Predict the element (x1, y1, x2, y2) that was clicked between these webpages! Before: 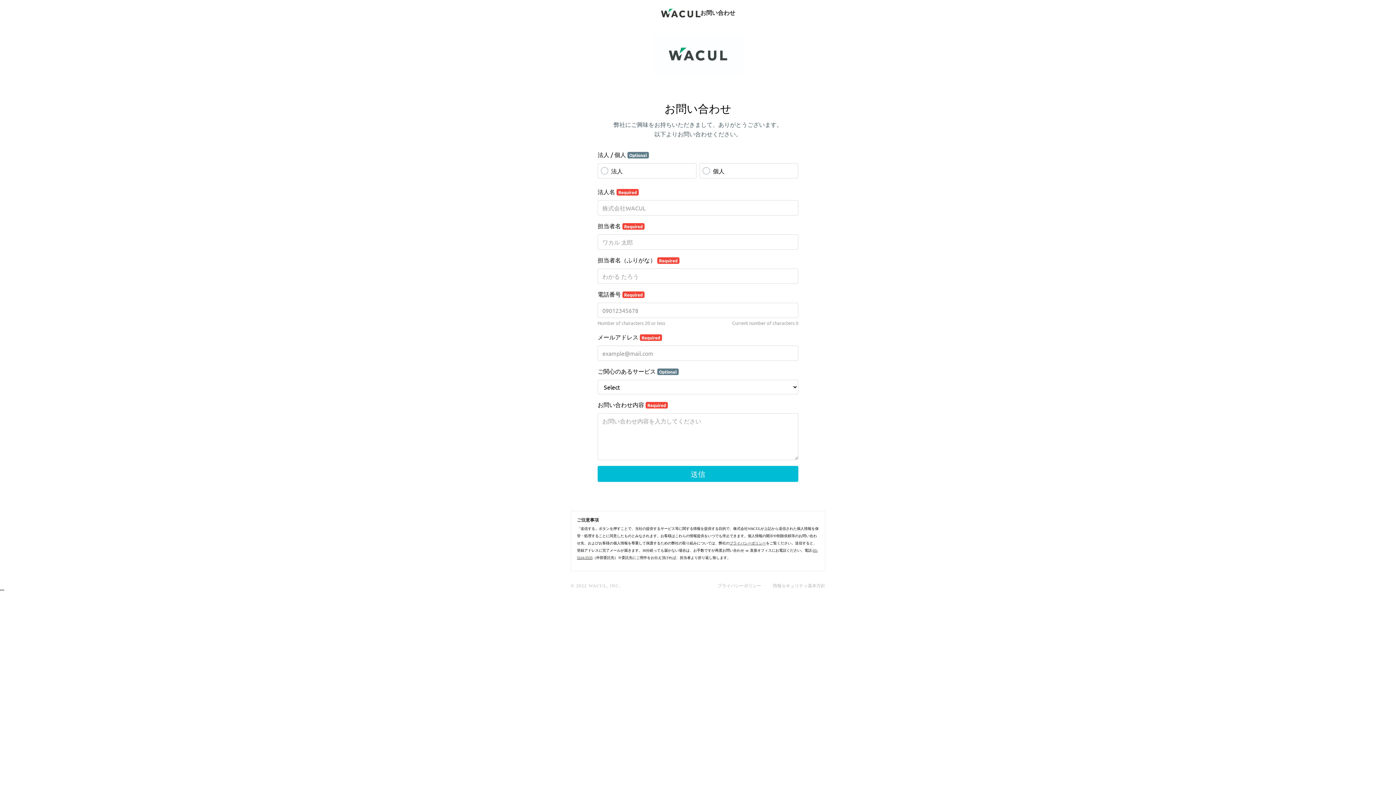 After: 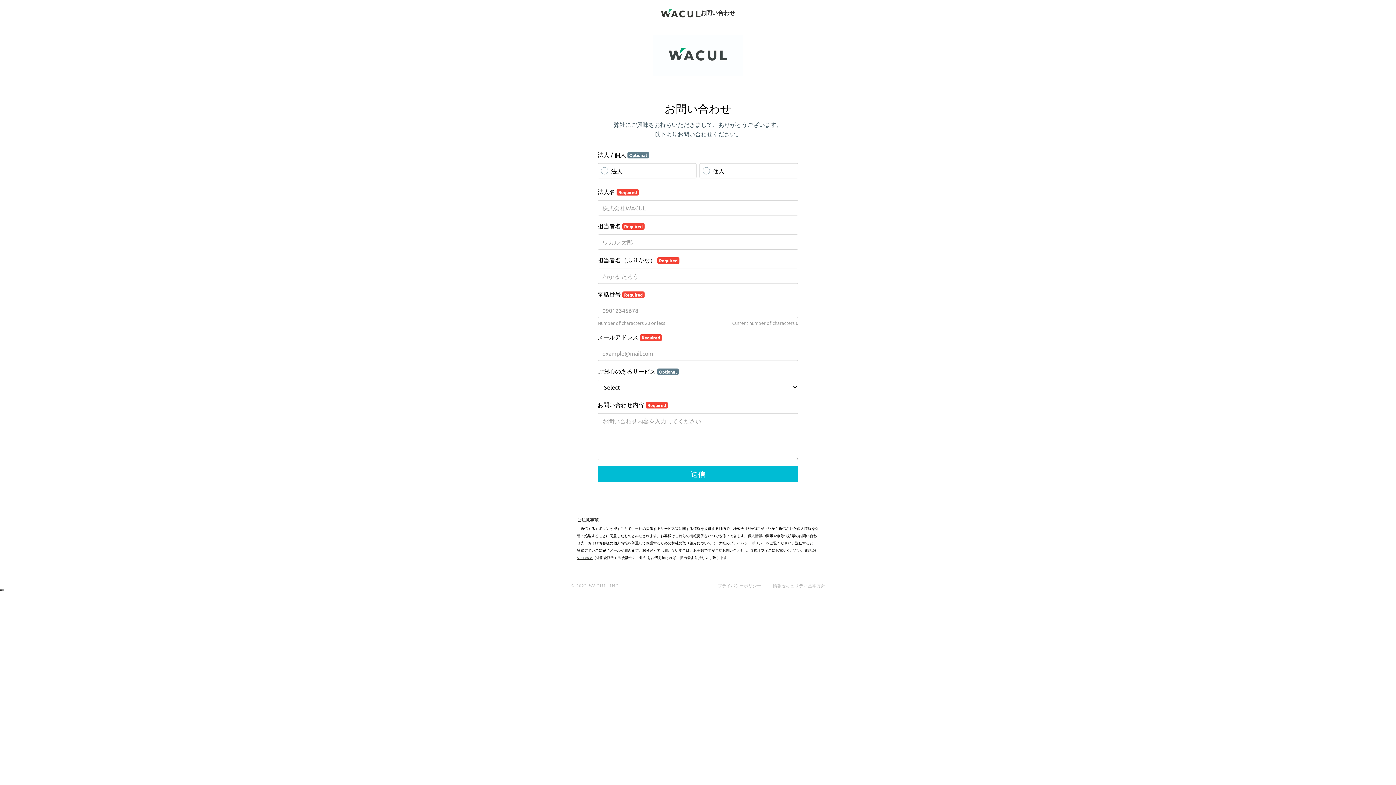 Action: bbox: (729, 69, 766, 73) label: プライバシーポリシー